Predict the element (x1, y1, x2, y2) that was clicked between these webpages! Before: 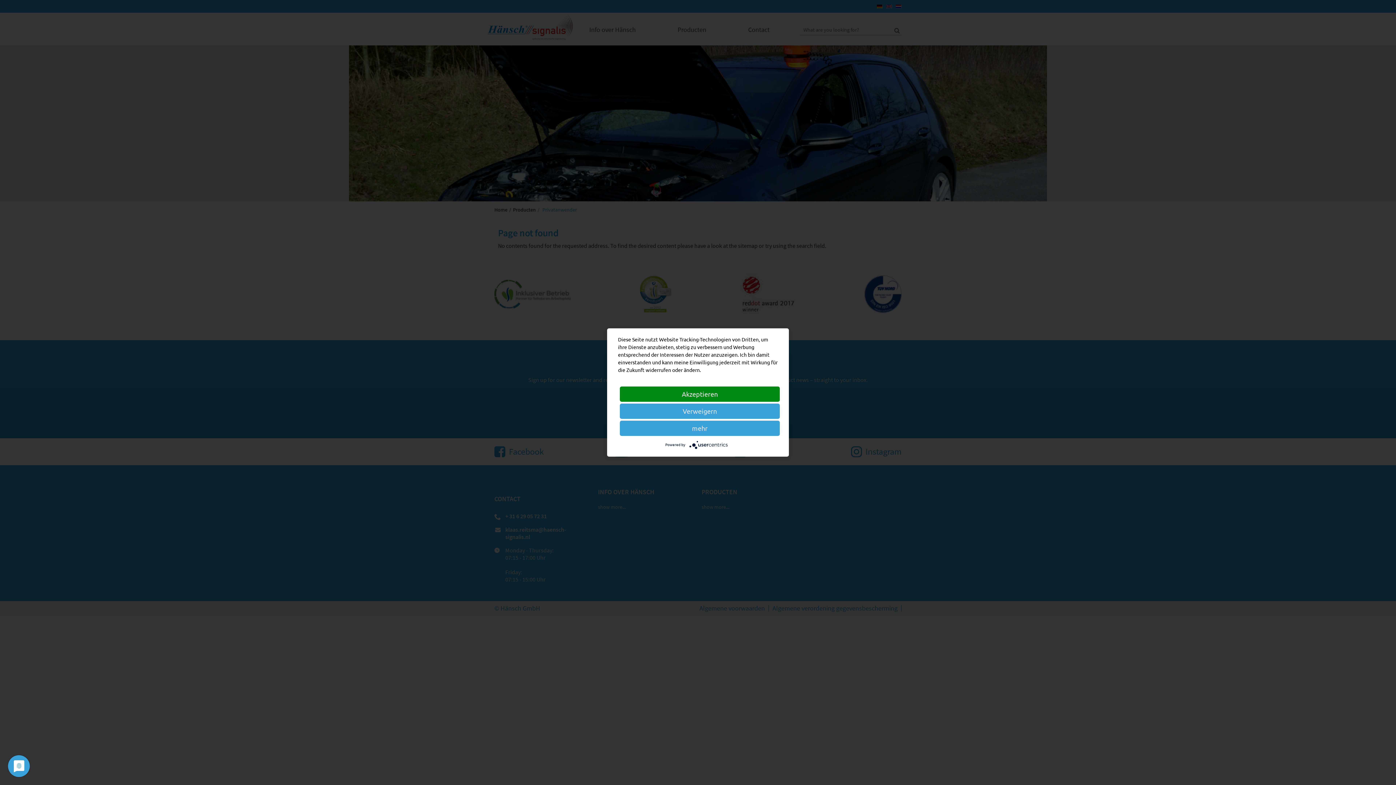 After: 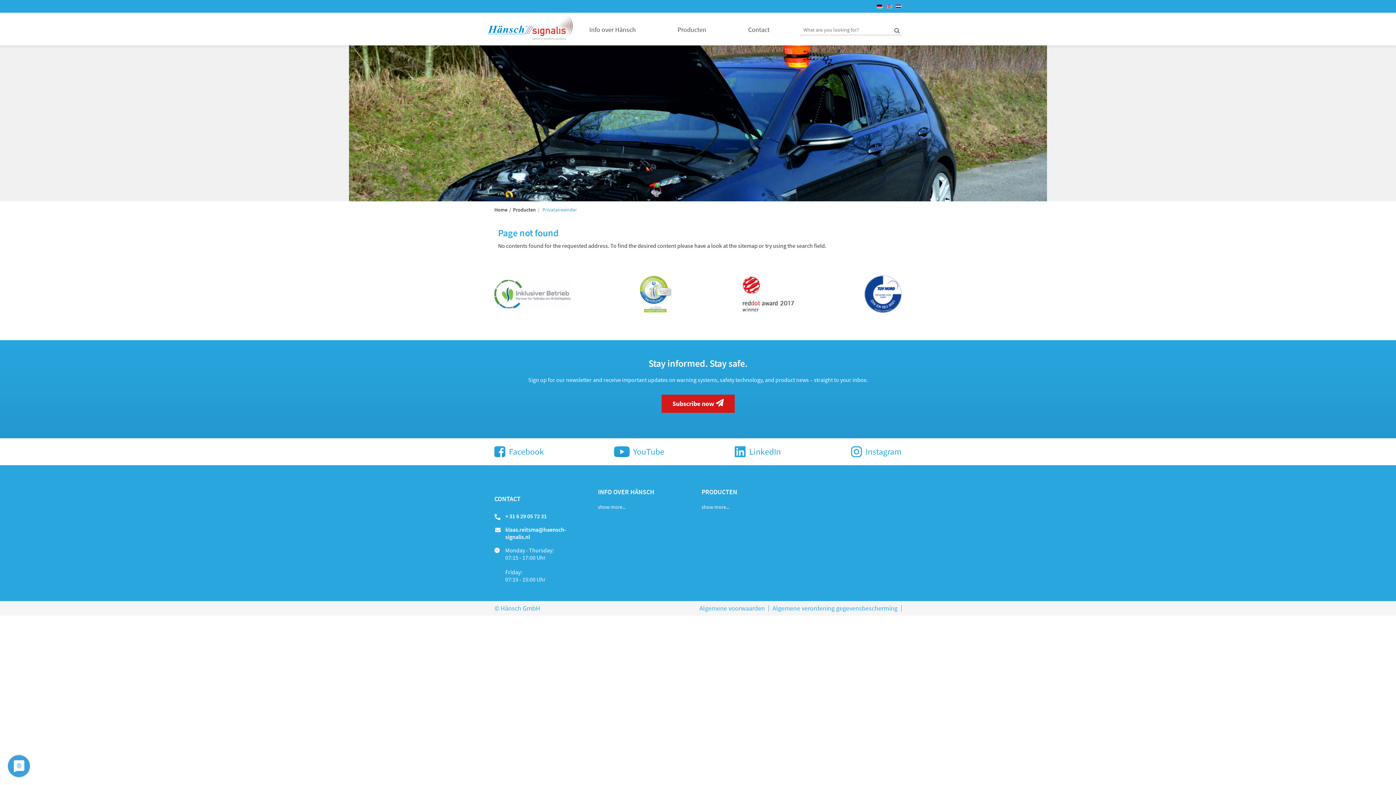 Action: label: Verweigern bbox: (620, 403, 780, 419)